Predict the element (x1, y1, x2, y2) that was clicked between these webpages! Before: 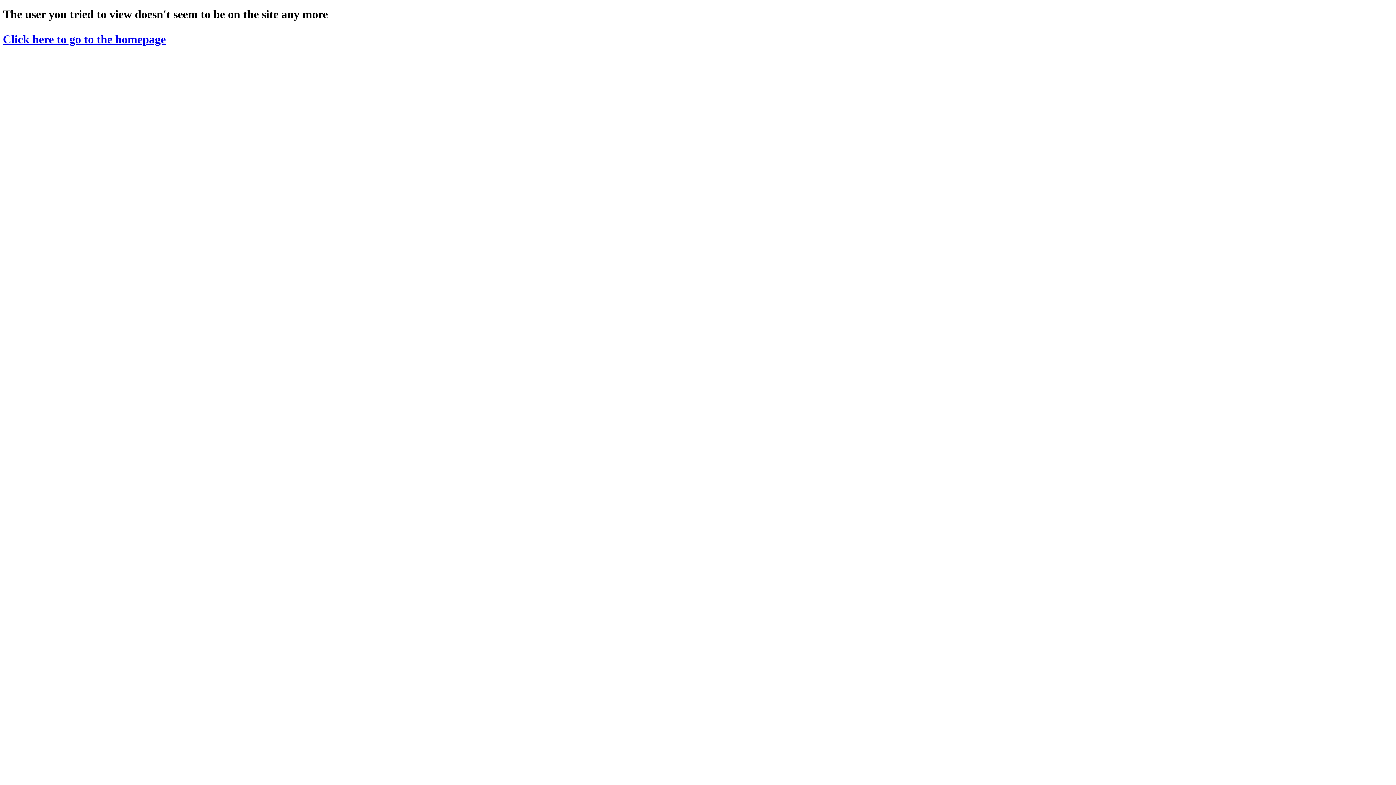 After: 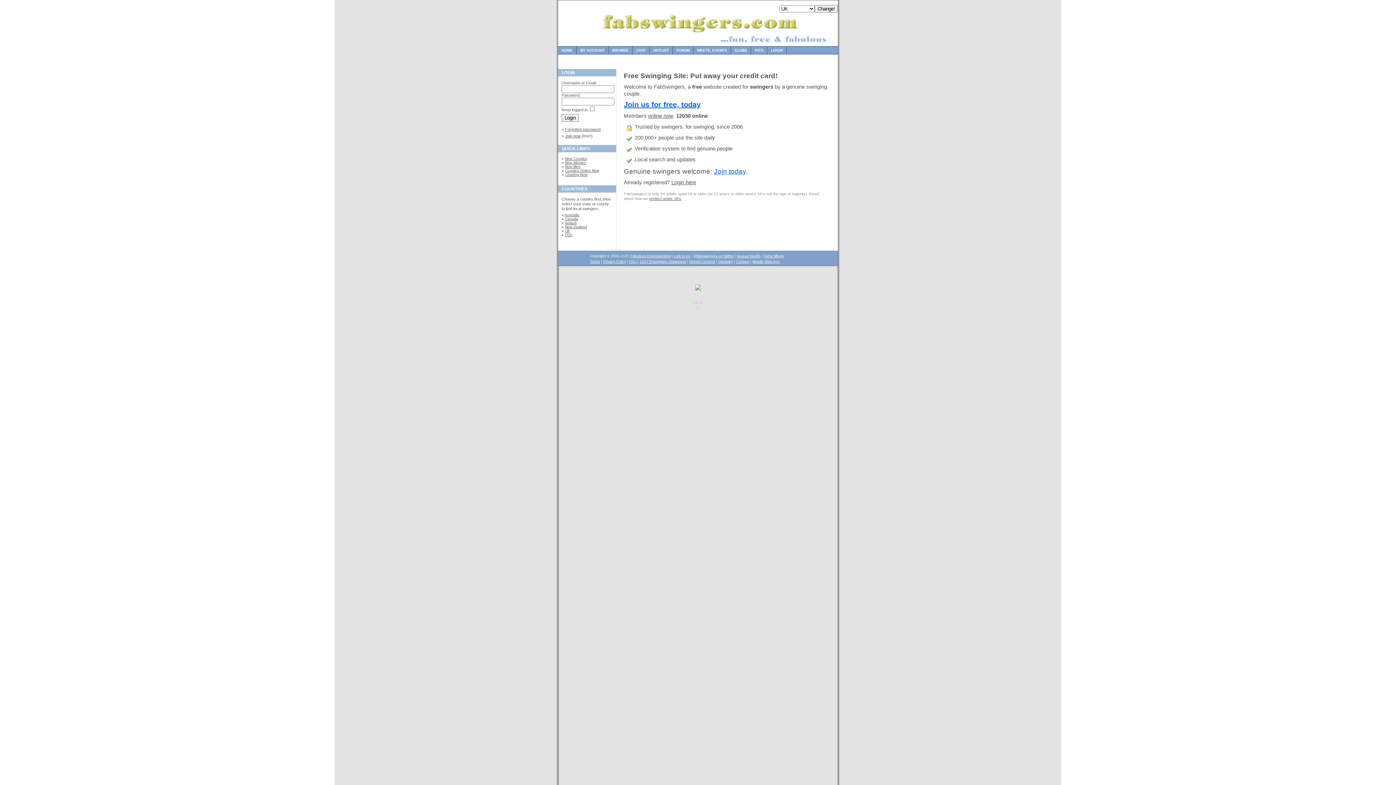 Action: bbox: (2, 32, 165, 45) label: Click here to go to the homepage